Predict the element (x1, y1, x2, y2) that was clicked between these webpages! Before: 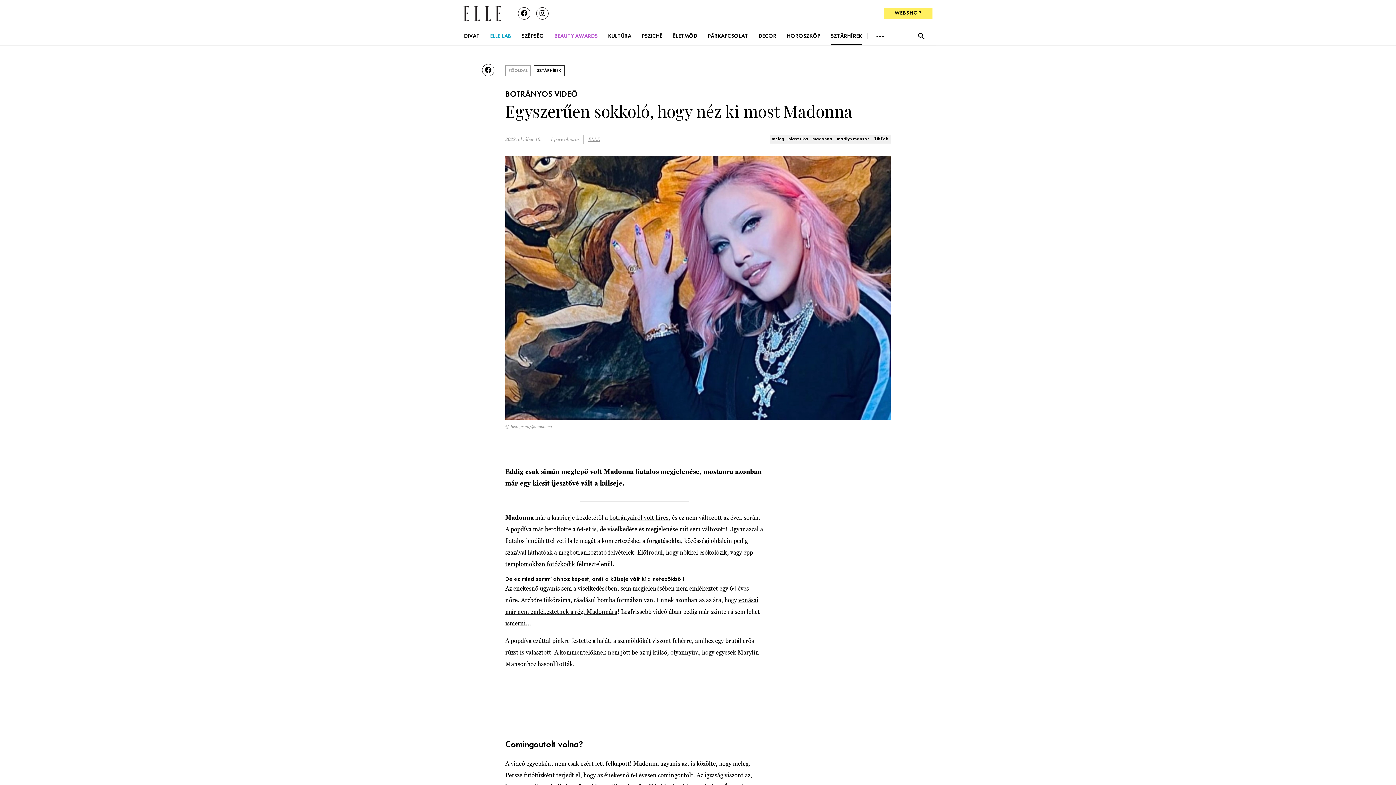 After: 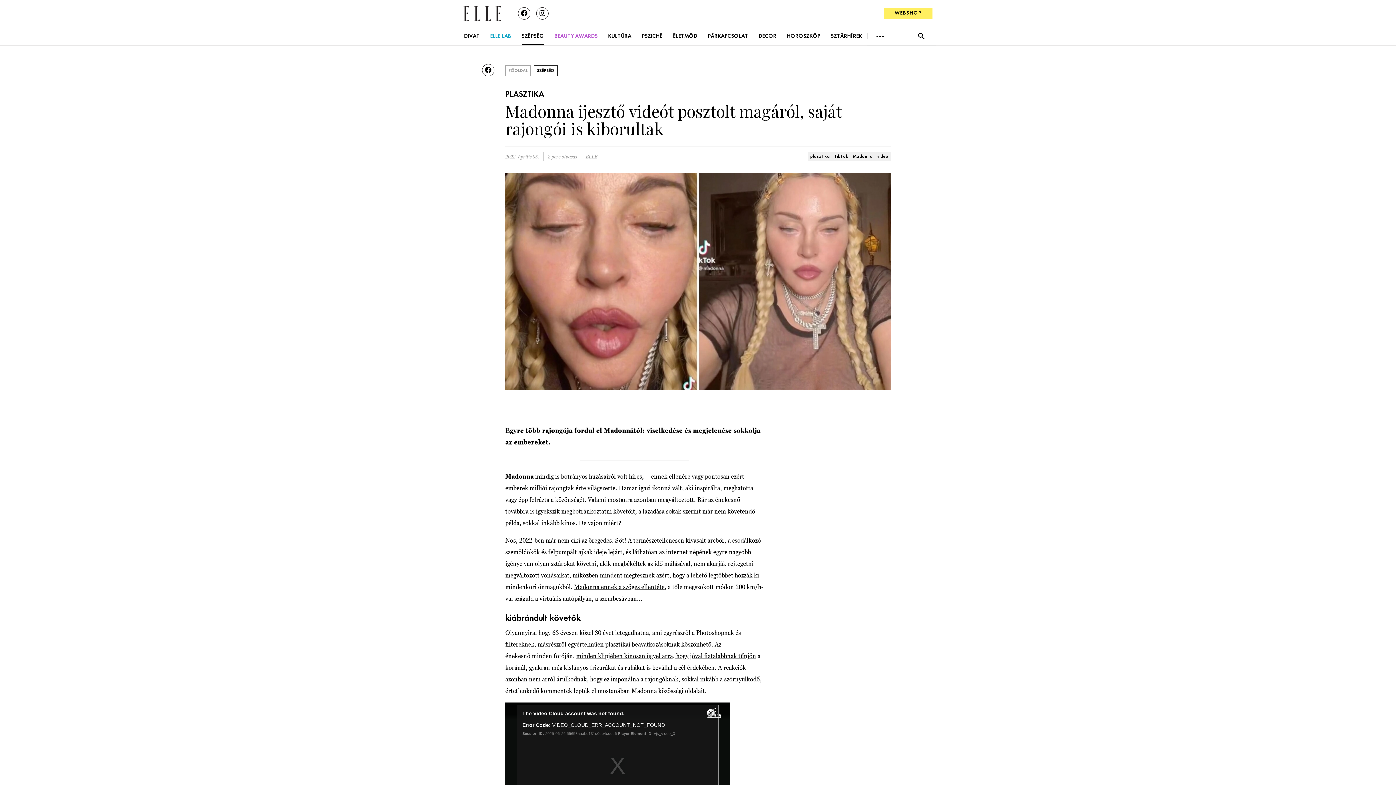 Action: bbox: (609, 513, 668, 521) label: botrányairól volt híres